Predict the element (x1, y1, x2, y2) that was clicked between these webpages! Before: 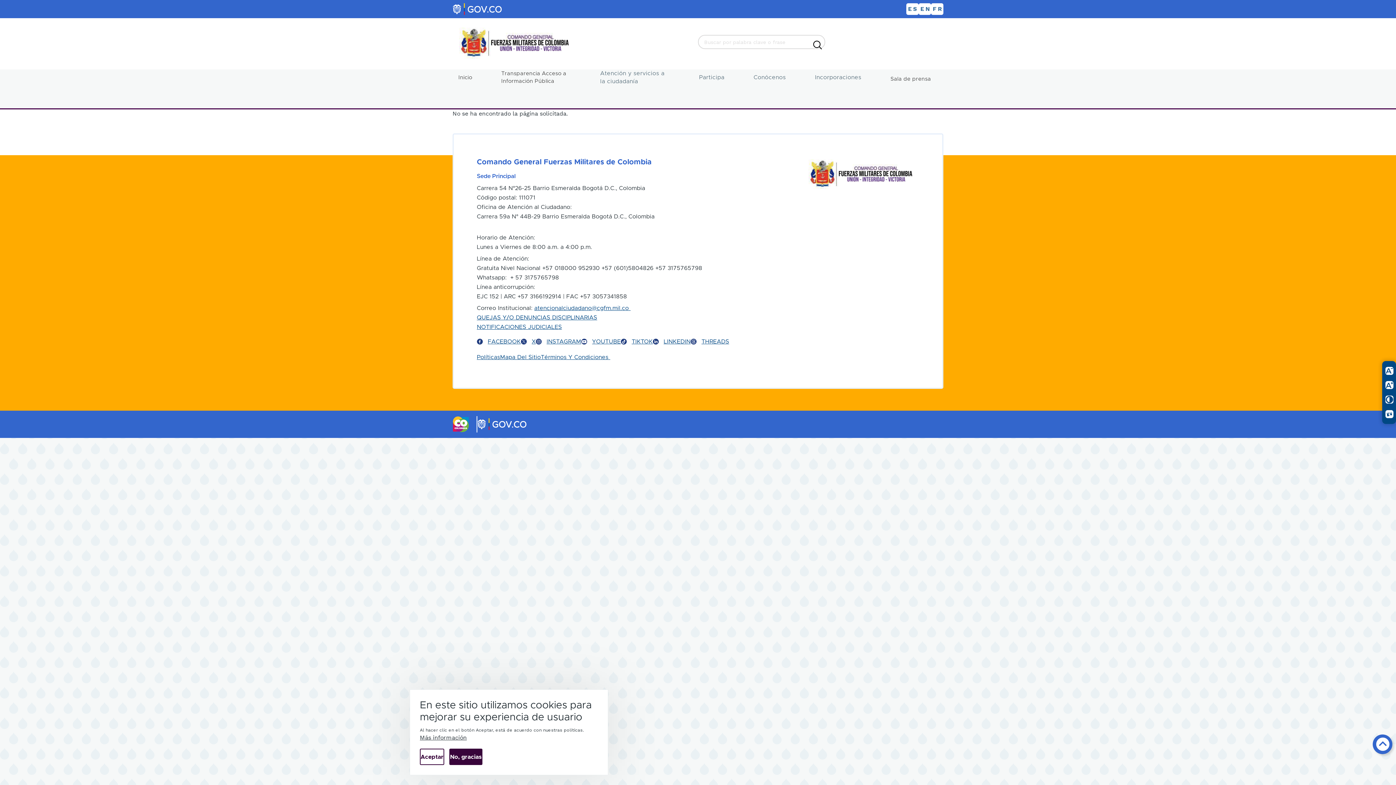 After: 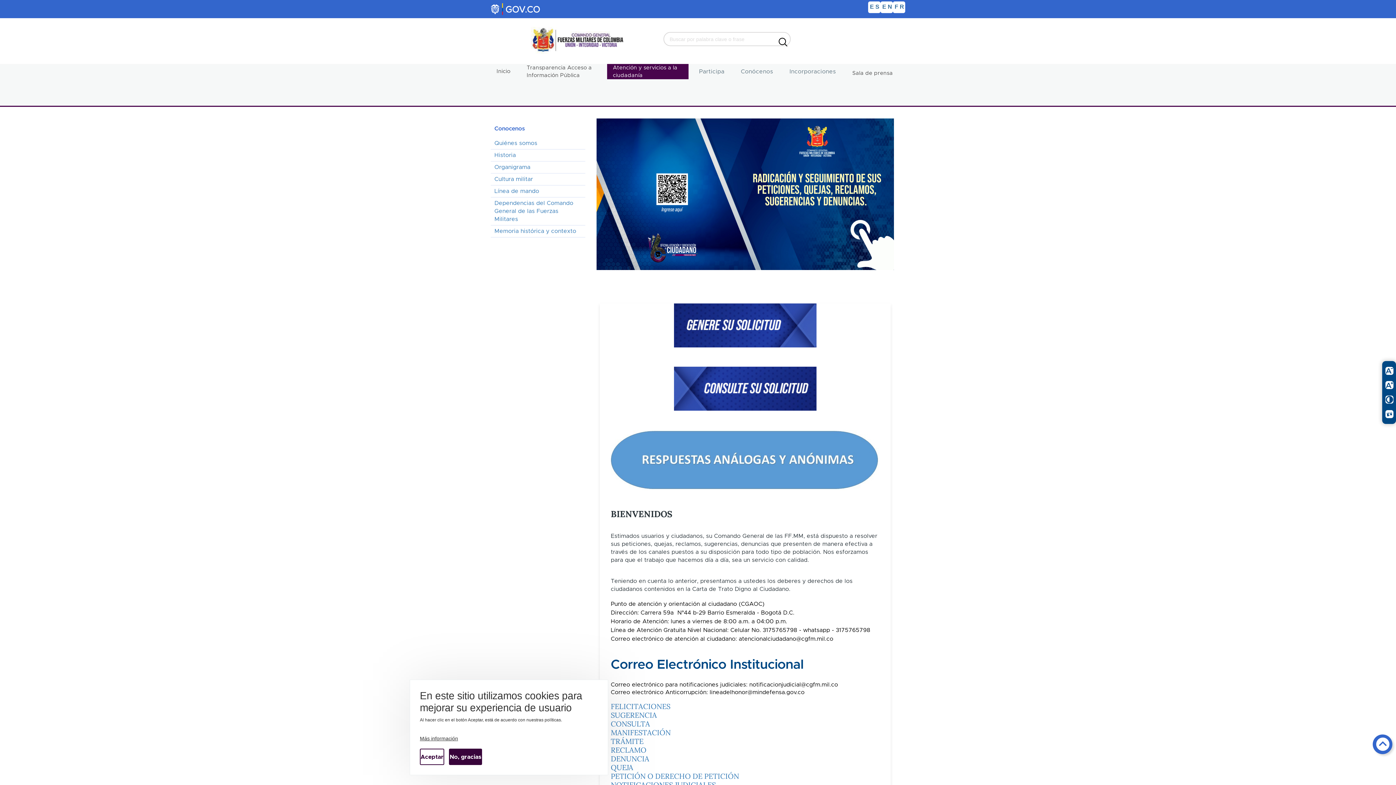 Action: bbox: (476, 314, 597, 320) label: QUEJAS Y/O DENUNCIAS DISCIPLINARIAS